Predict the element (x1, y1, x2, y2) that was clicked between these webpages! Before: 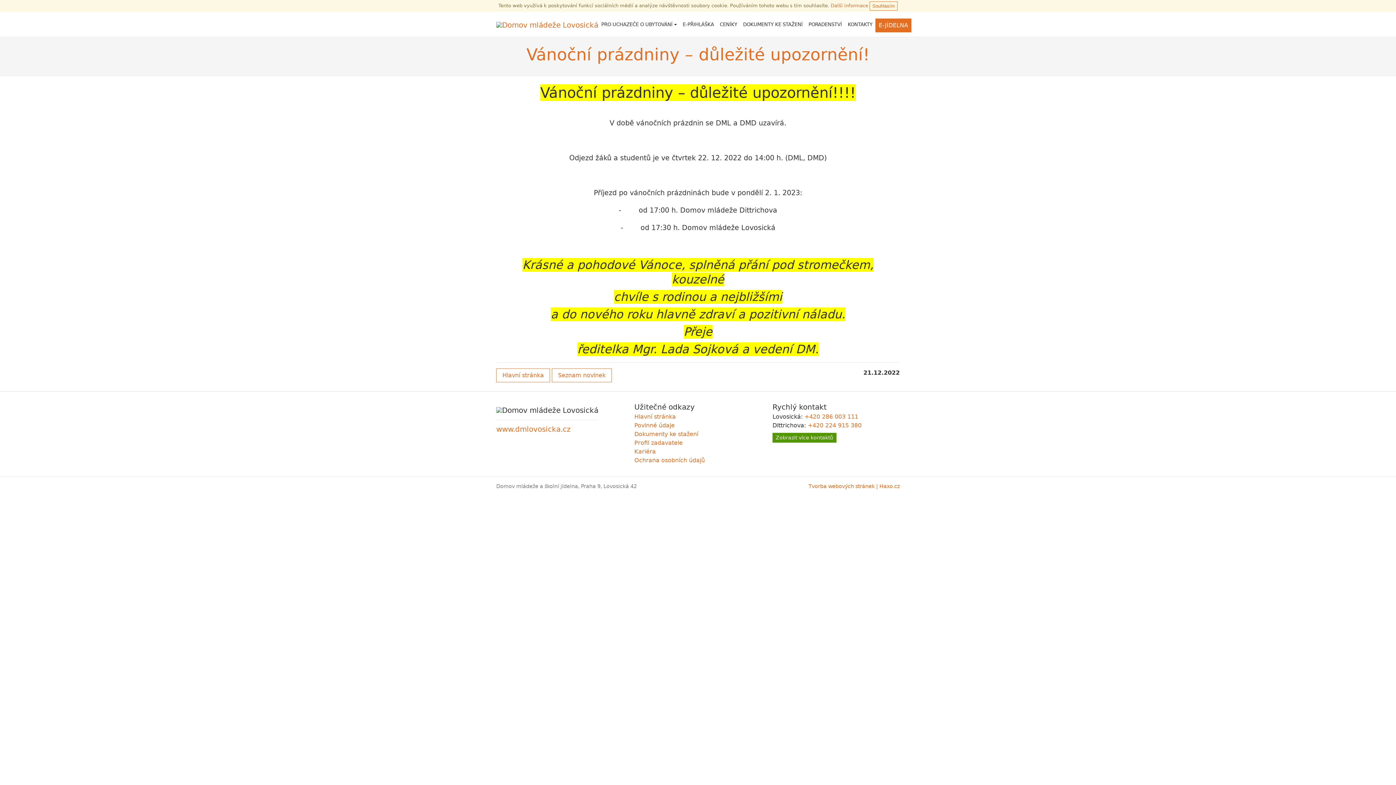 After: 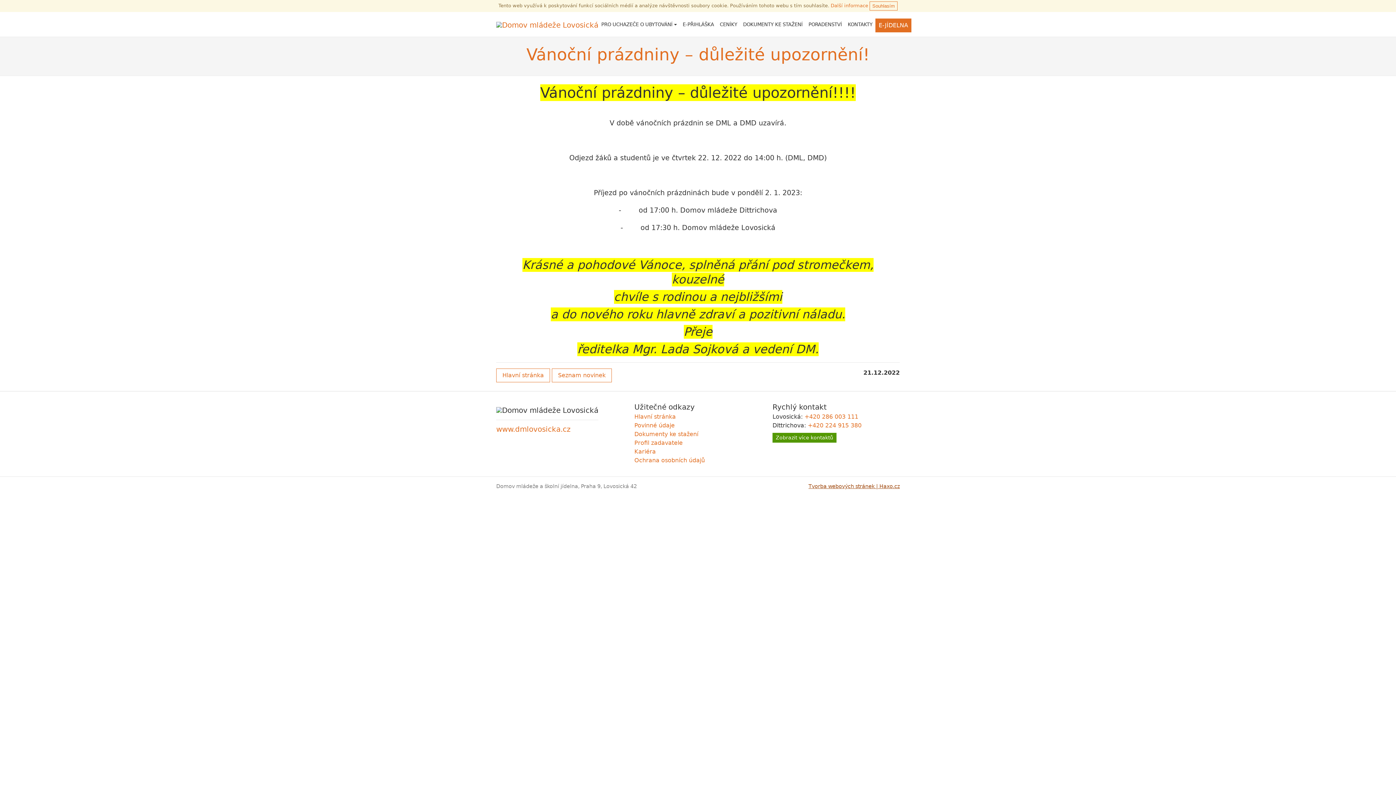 Action: label: Tvorba webových stránek | Haxo.cz bbox: (808, 483, 900, 489)